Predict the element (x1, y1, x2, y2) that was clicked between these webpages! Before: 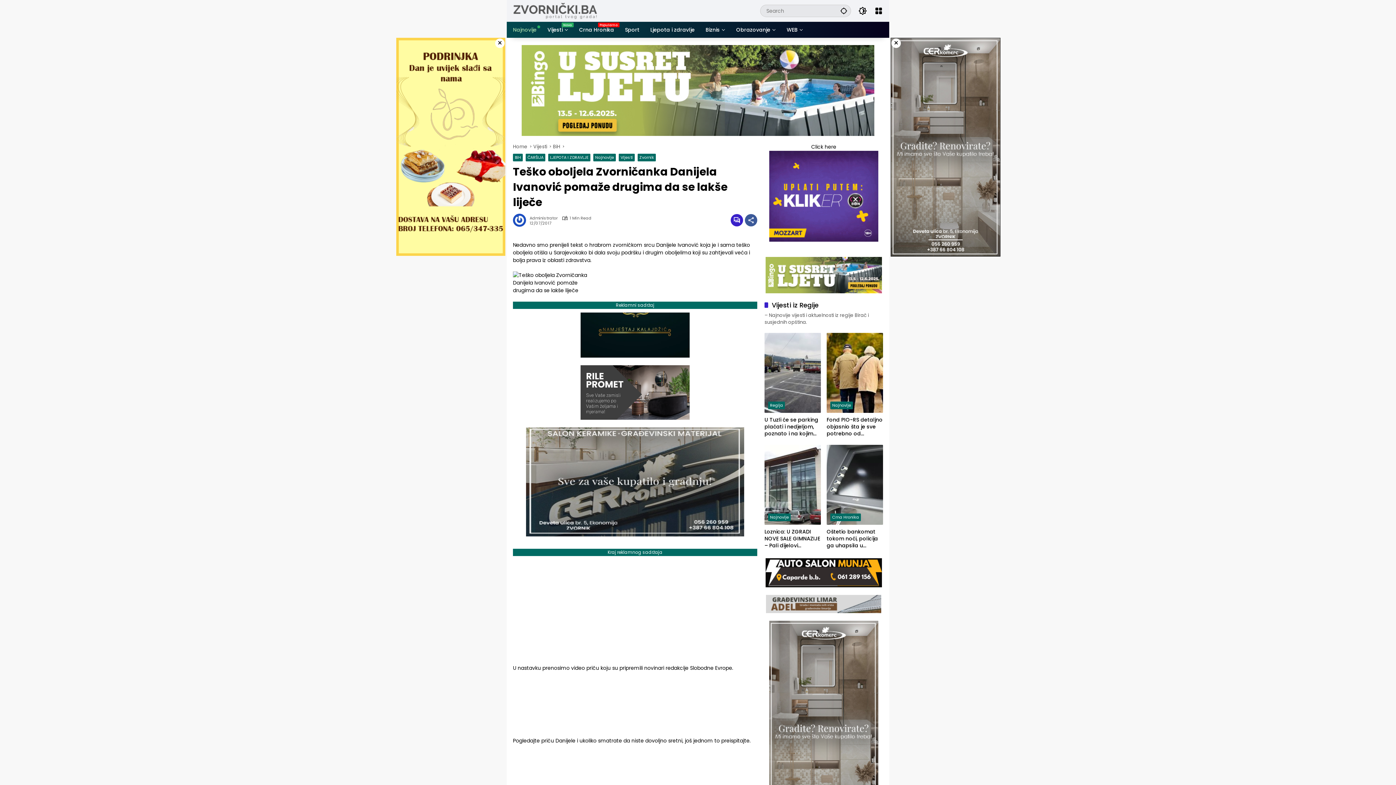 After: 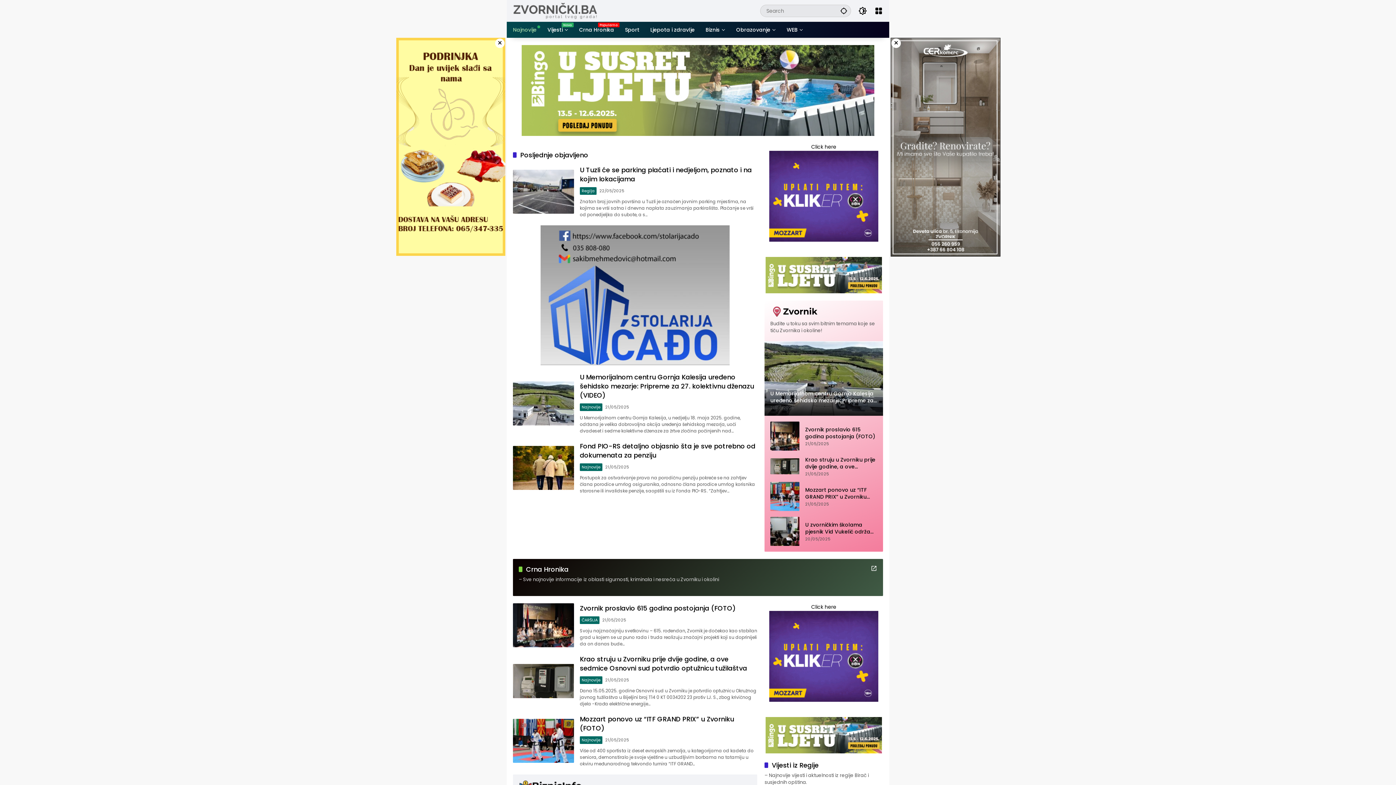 Action: bbox: (513, 6, 640, 14)